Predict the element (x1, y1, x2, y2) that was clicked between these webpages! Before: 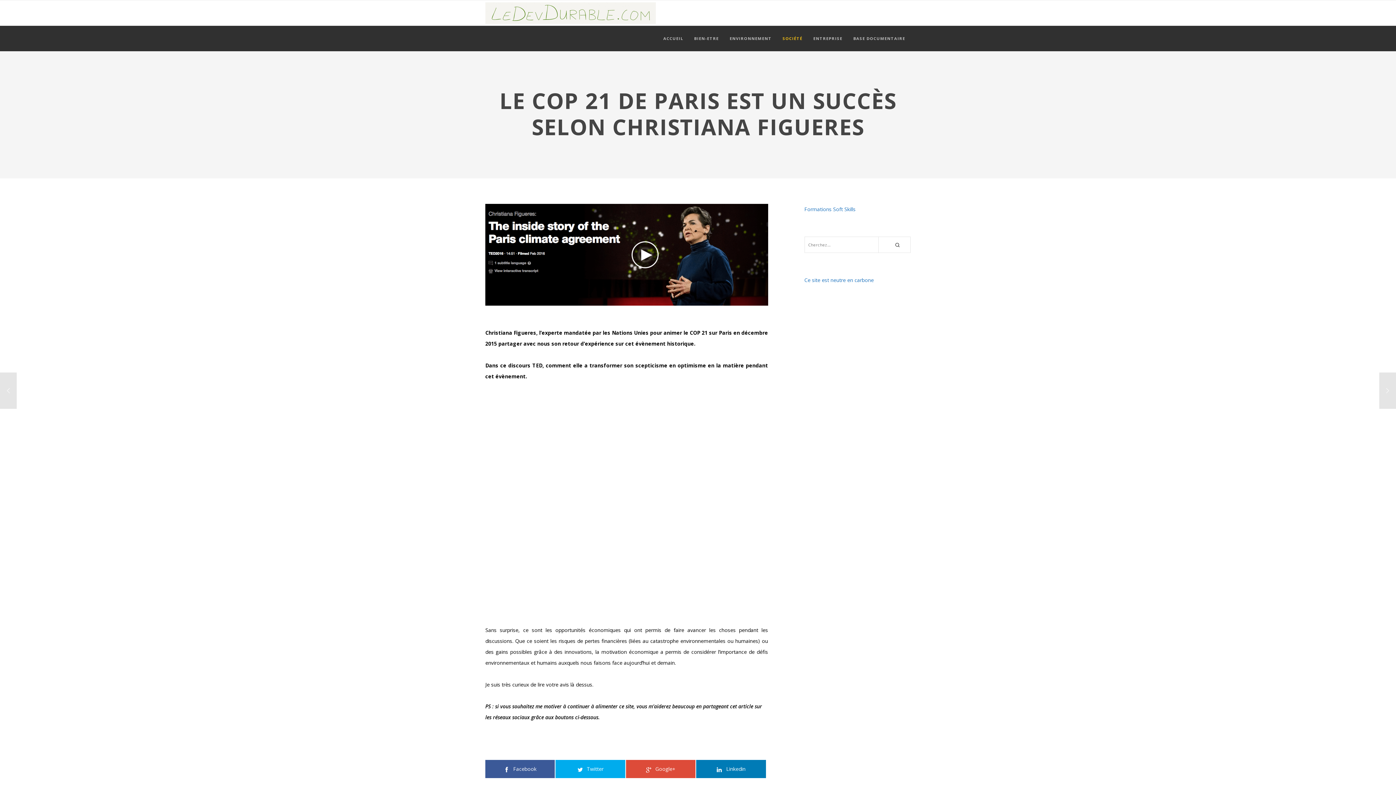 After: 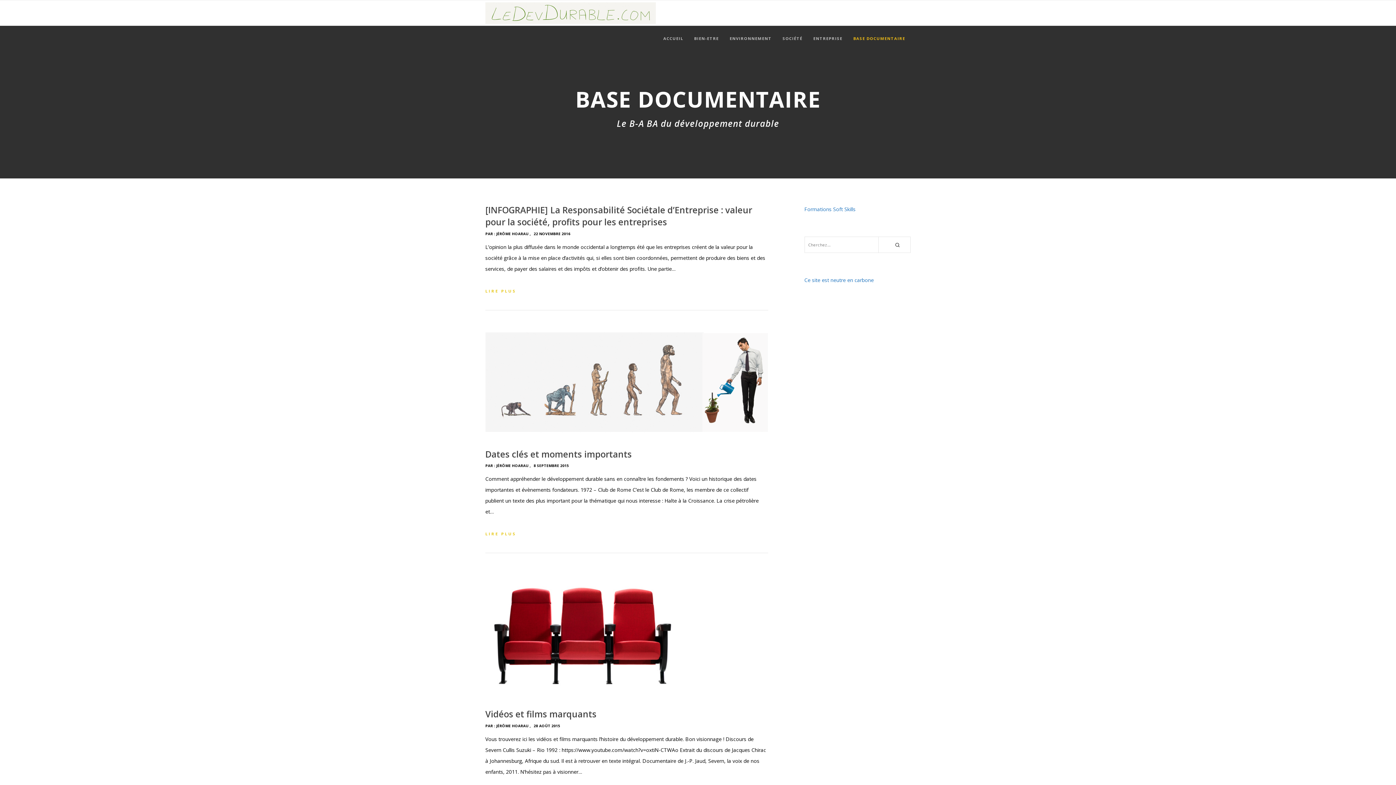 Action: bbox: (853, 25, 905, 51) label: BASE DOCUMENTAIRE